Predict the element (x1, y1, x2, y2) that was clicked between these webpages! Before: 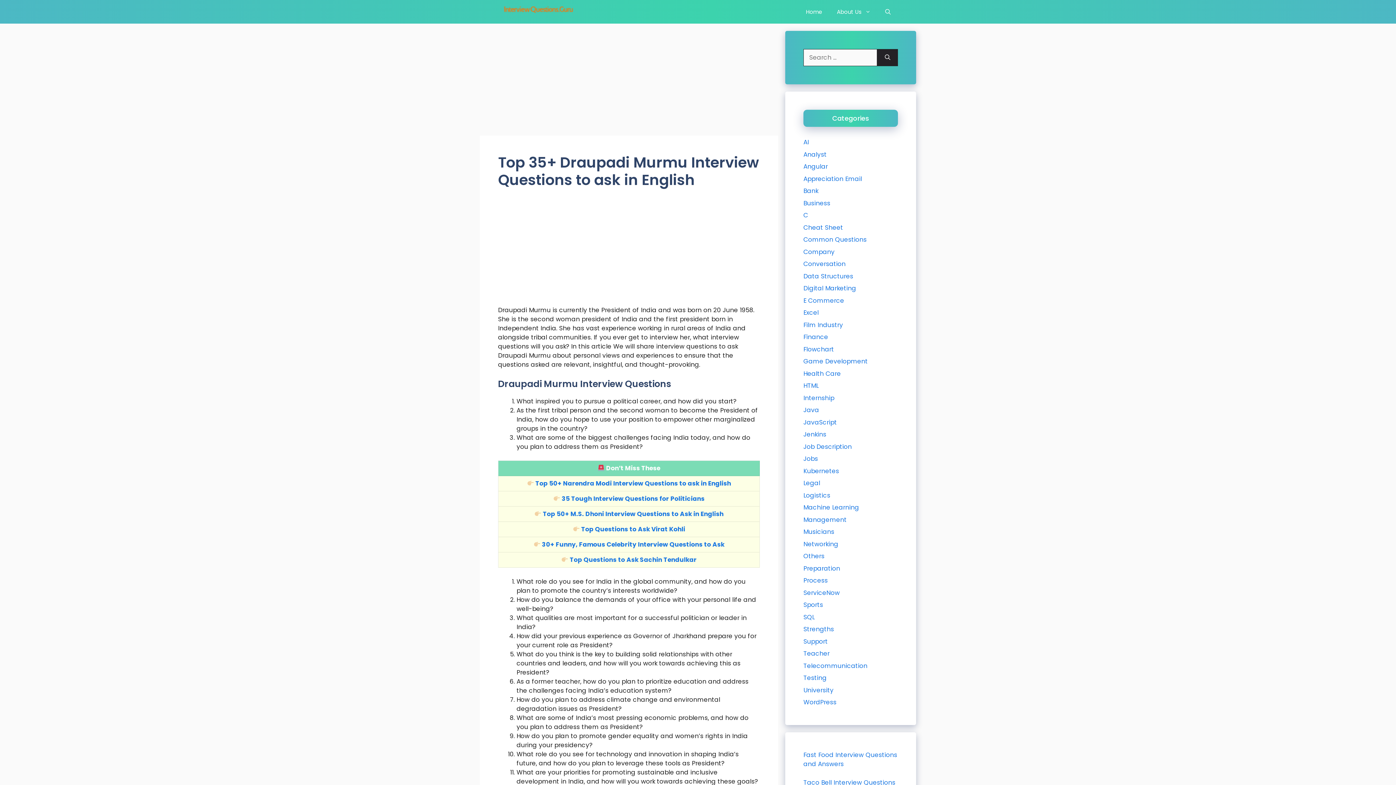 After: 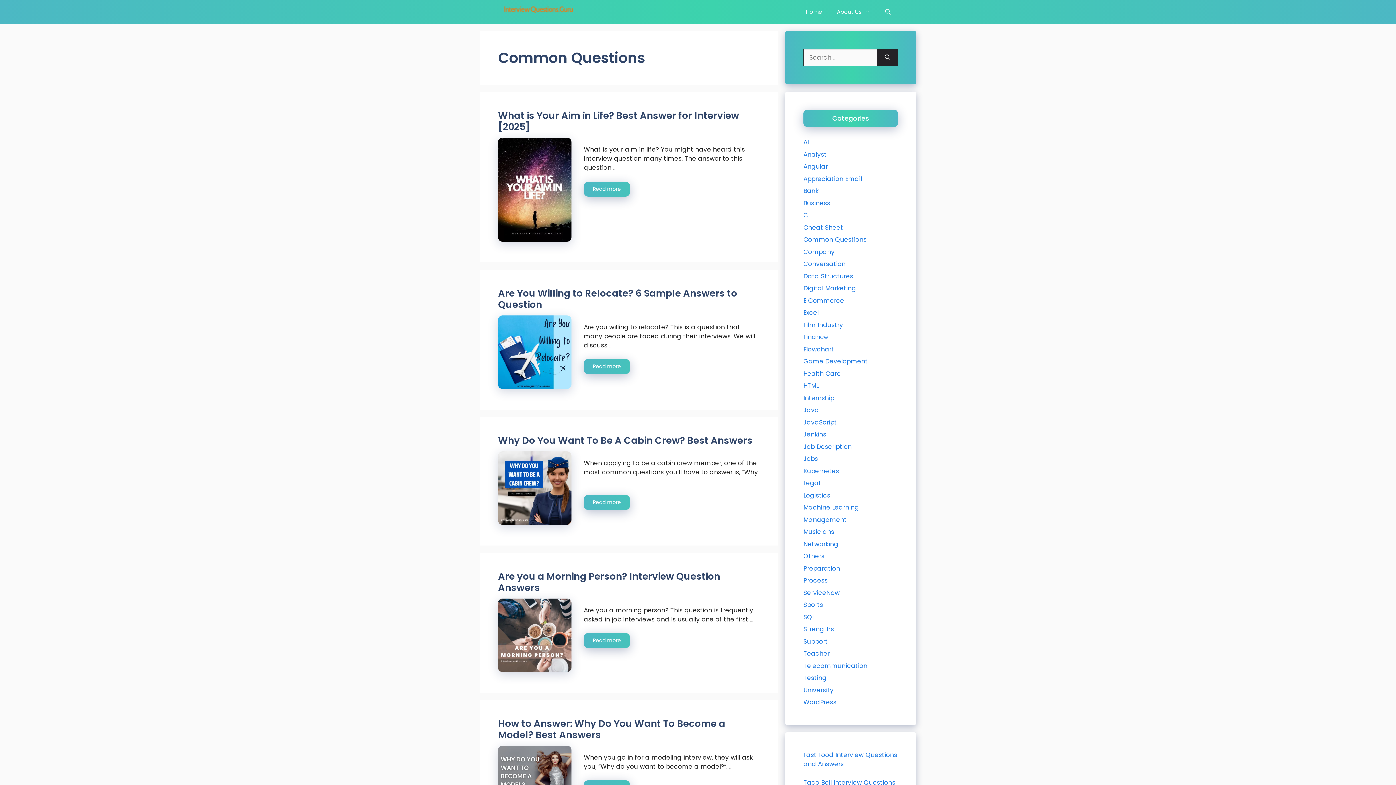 Action: label: Common Questions bbox: (803, 235, 866, 244)